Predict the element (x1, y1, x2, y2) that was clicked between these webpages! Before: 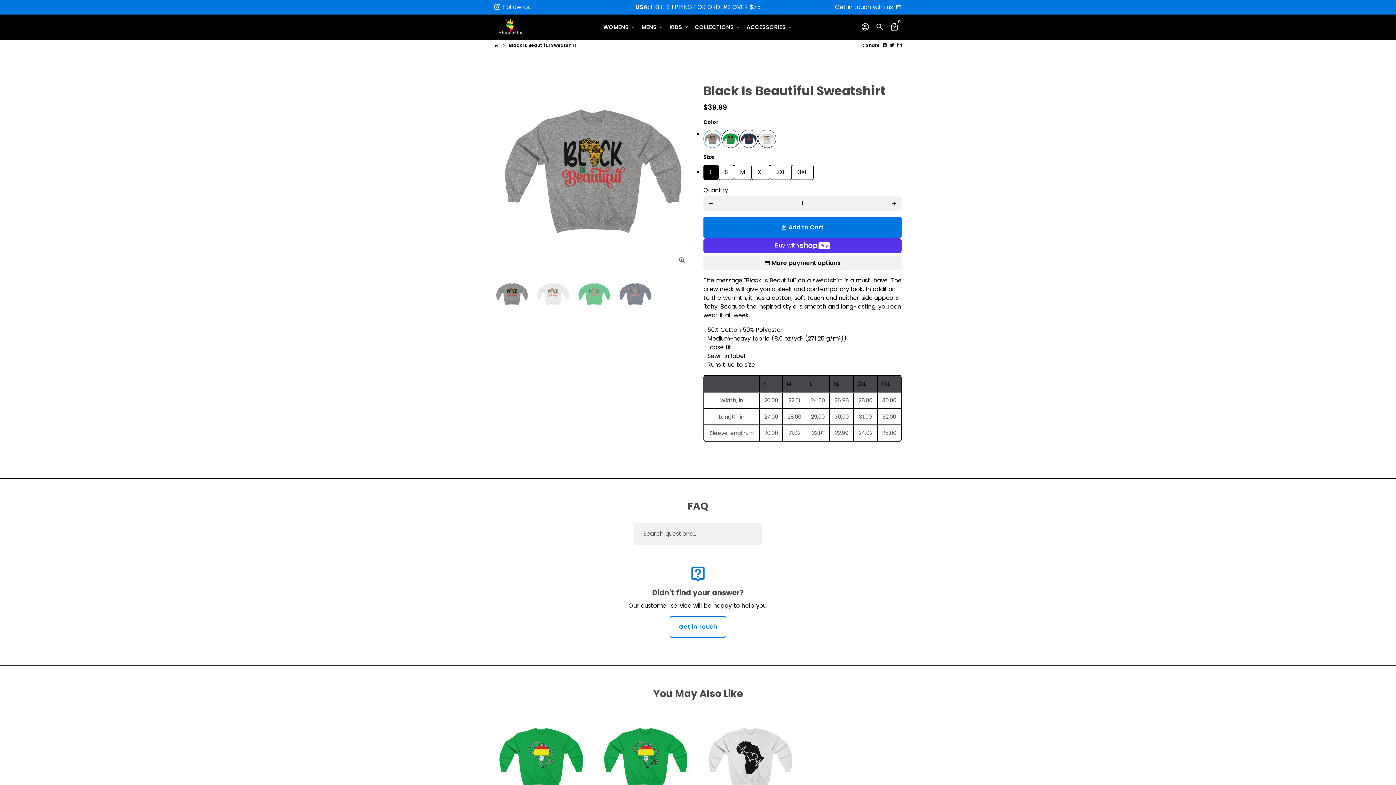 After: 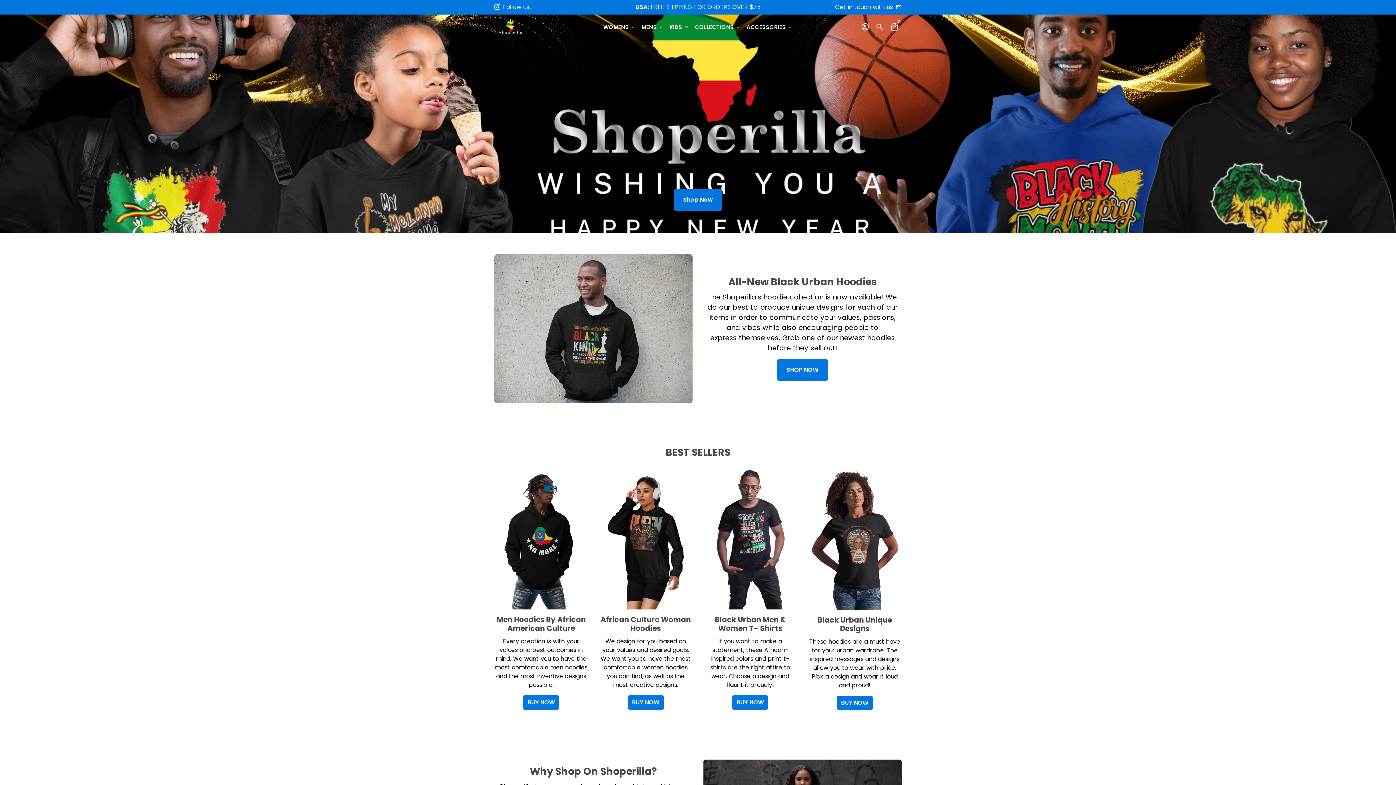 Action: bbox: (692, 21, 743, 32) label: COLLECTIONS keyboard_arrow_down